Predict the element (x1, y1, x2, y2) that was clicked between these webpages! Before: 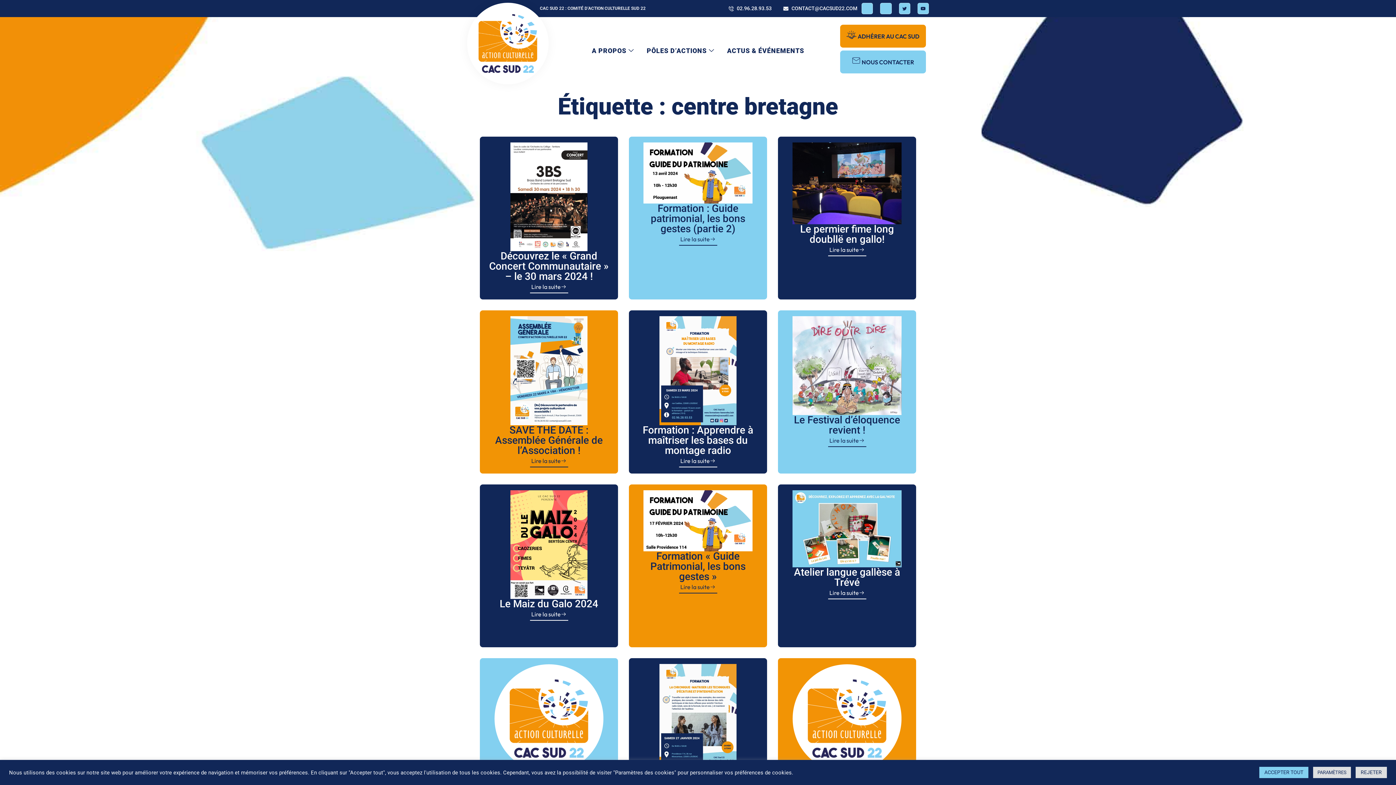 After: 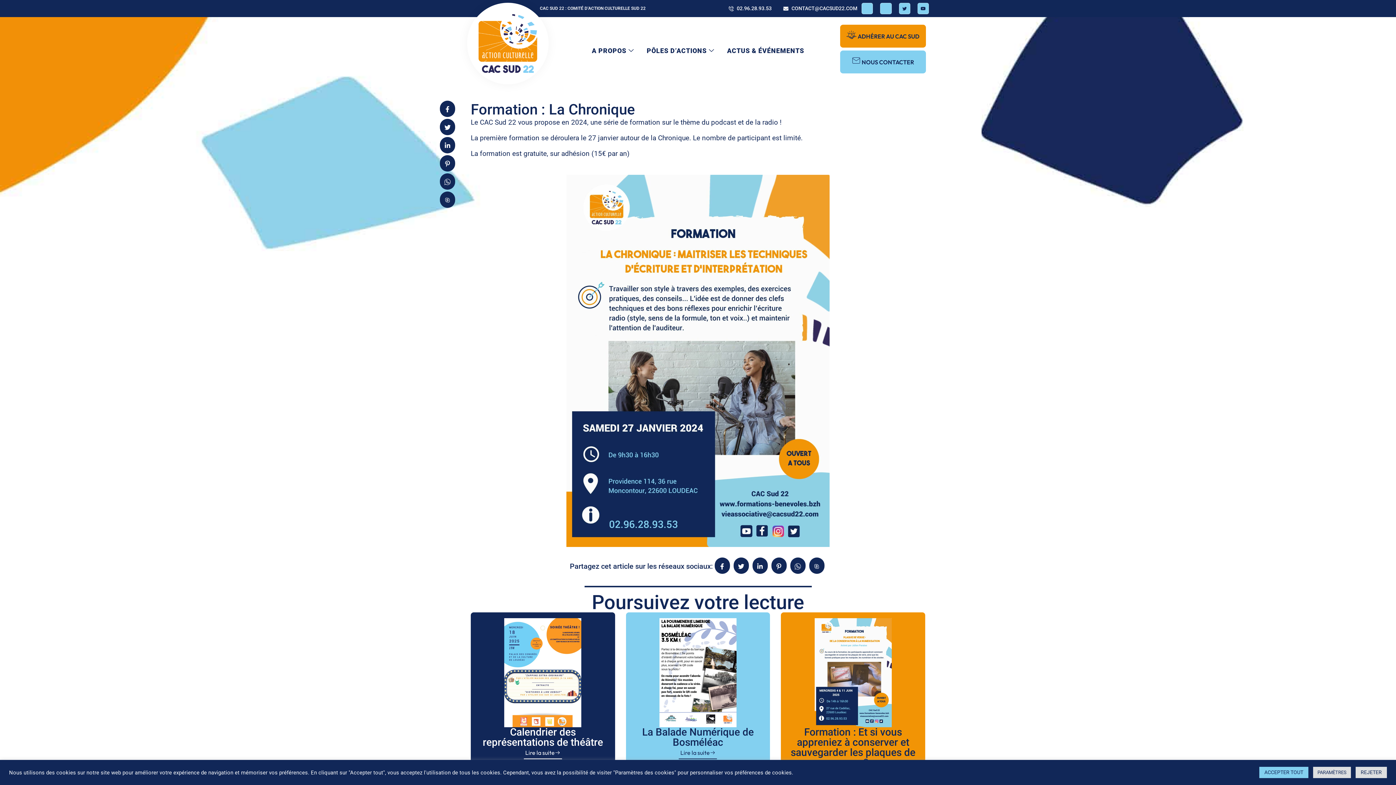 Action: bbox: (659, 664, 736, 773)